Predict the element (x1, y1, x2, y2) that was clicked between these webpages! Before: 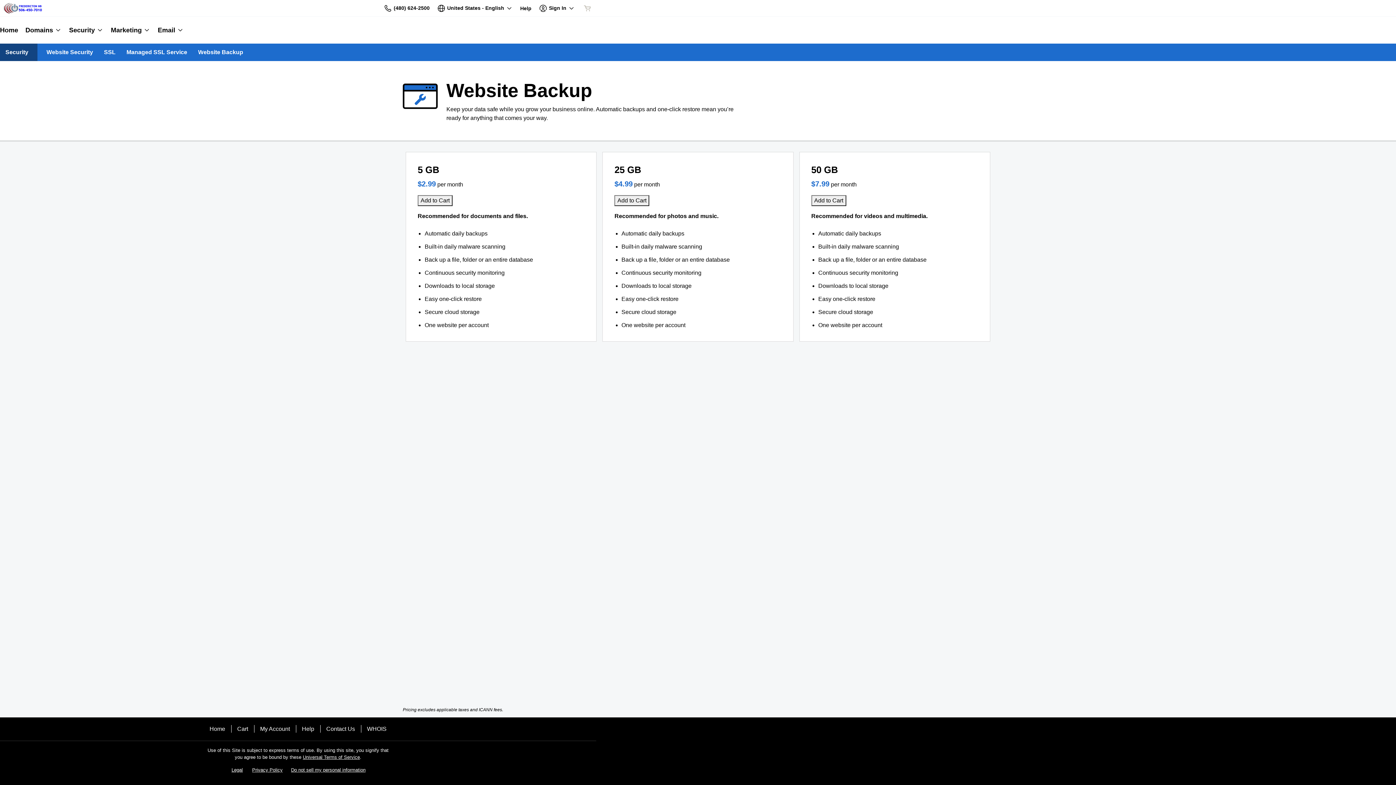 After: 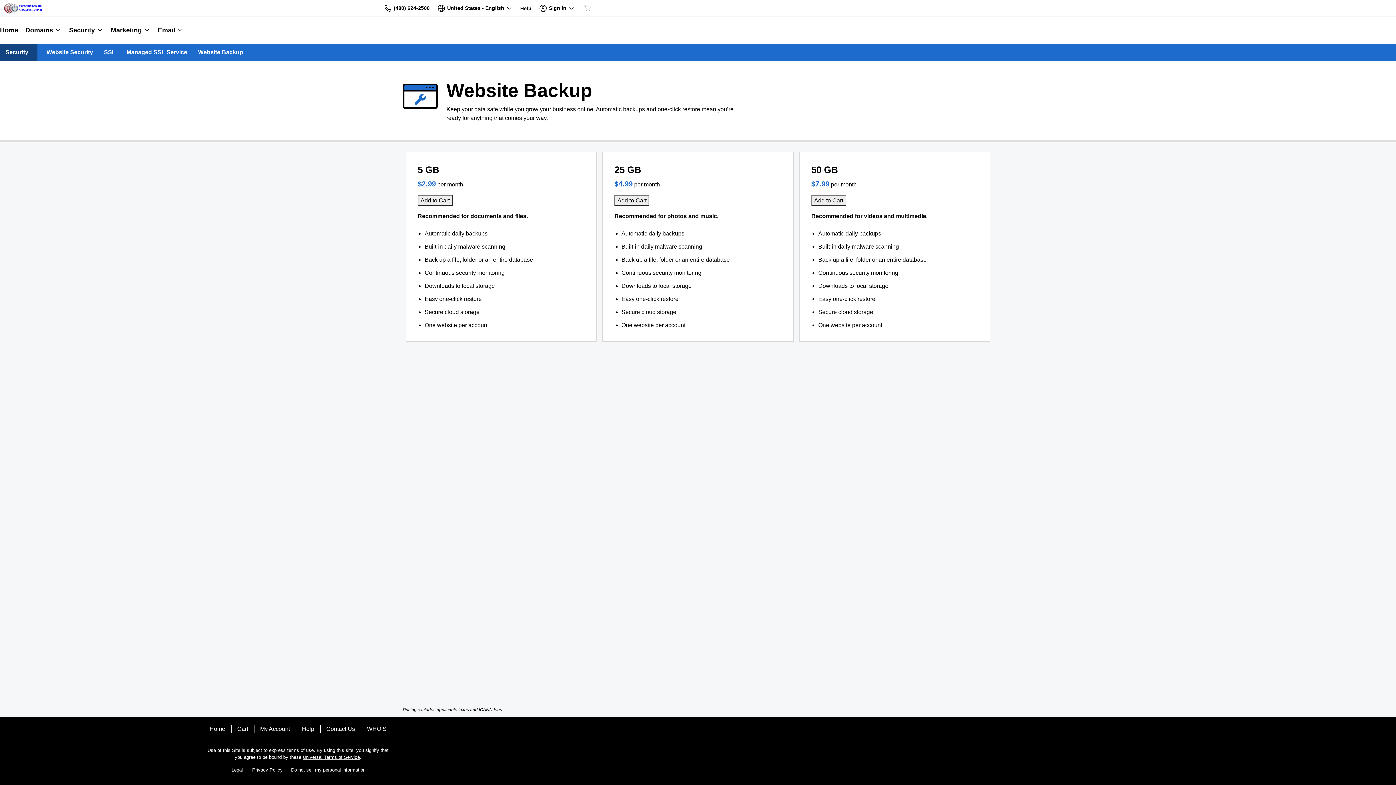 Action: bbox: (516, 0, 535, 16) label: Call our award-winning support team 24/7 (480) 624-2500